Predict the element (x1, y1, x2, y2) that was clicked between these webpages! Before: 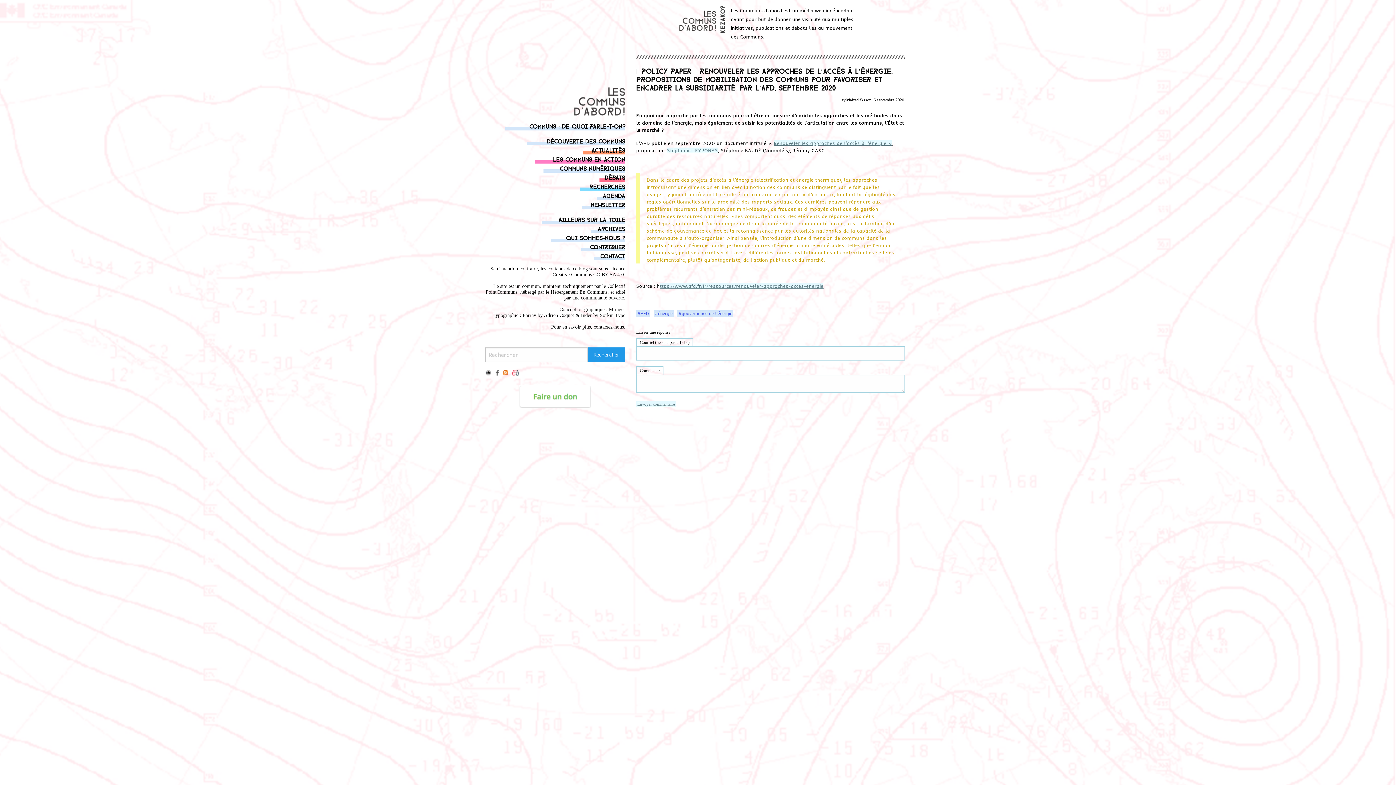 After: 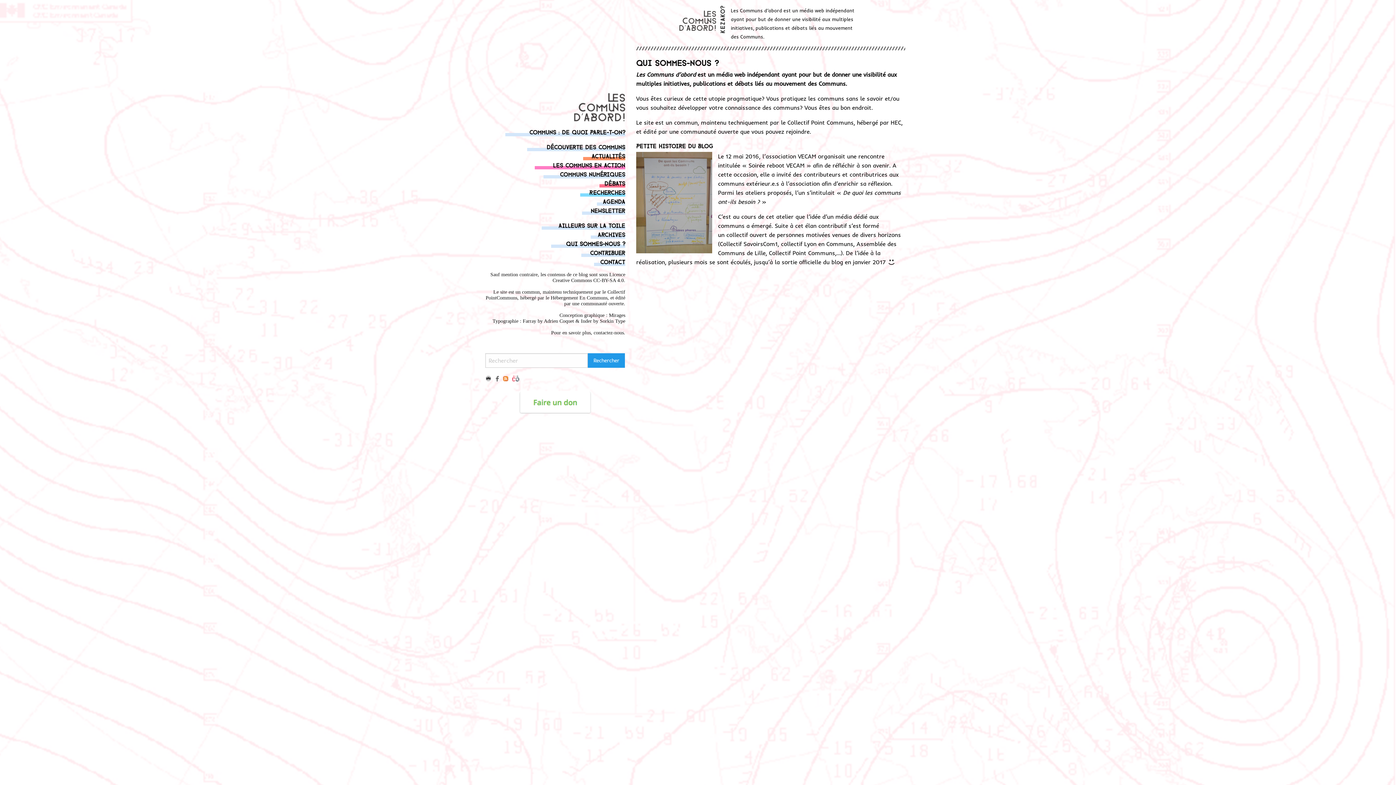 Action: label: Qui sommes-nous ? bbox: (566, 233, 625, 242)